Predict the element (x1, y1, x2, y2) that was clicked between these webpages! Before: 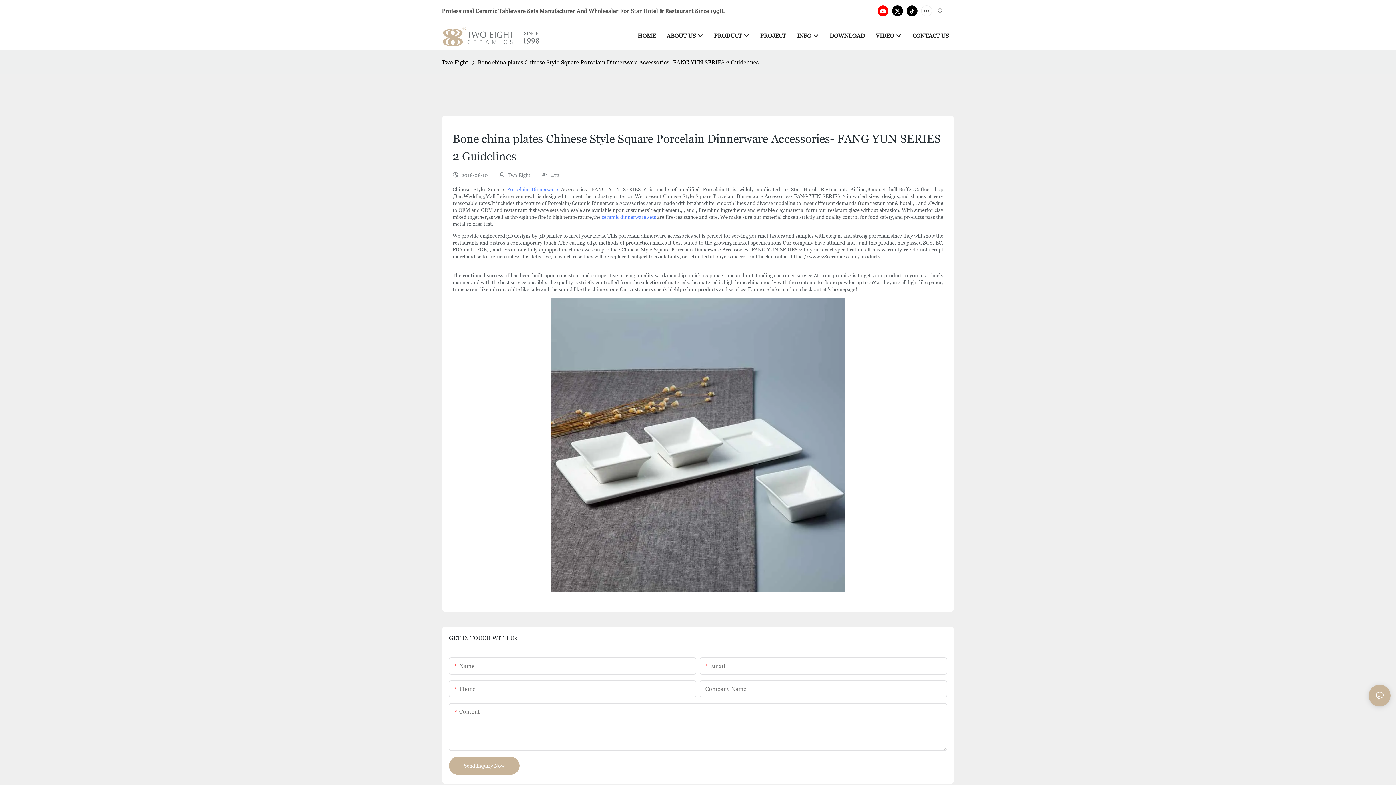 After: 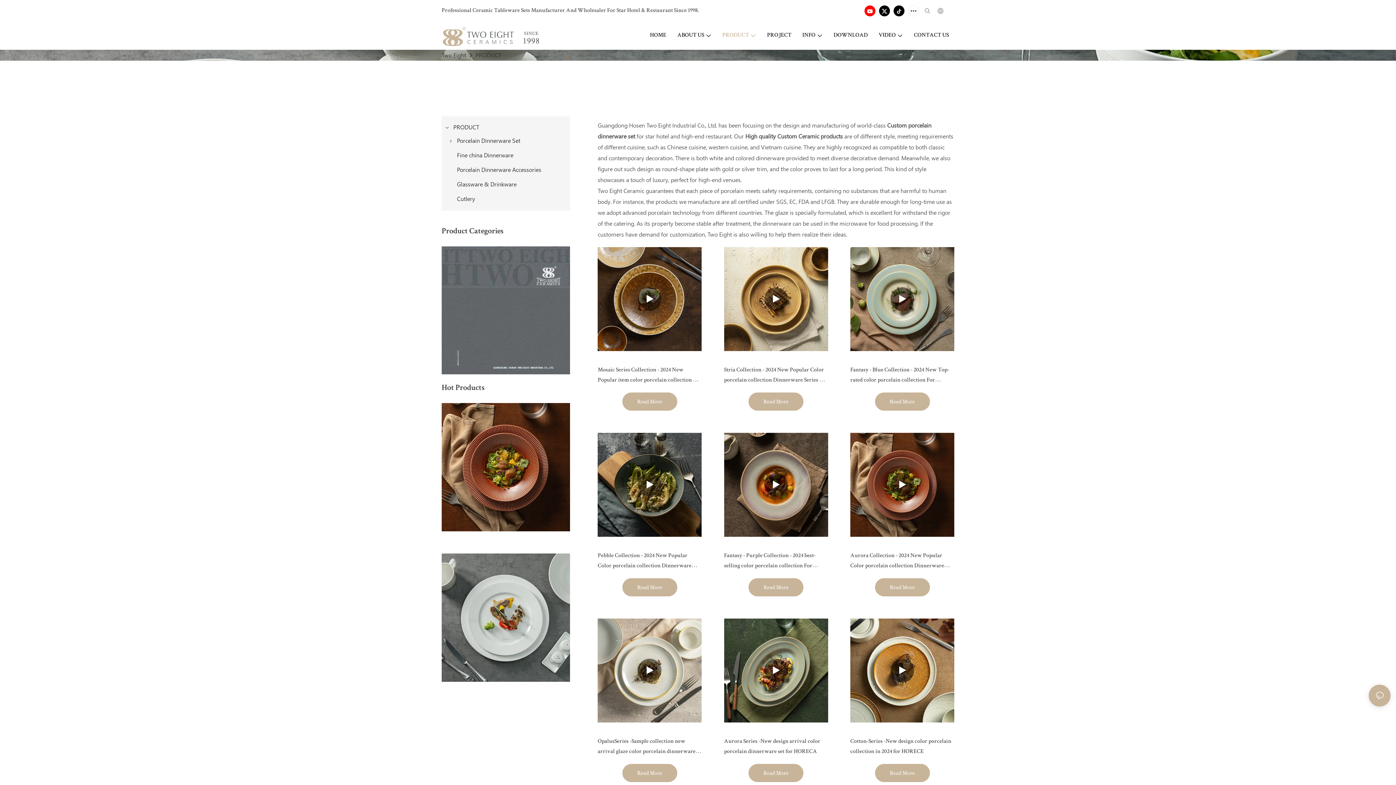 Action: bbox: (714, 32, 749, 39) label: PRODUCT